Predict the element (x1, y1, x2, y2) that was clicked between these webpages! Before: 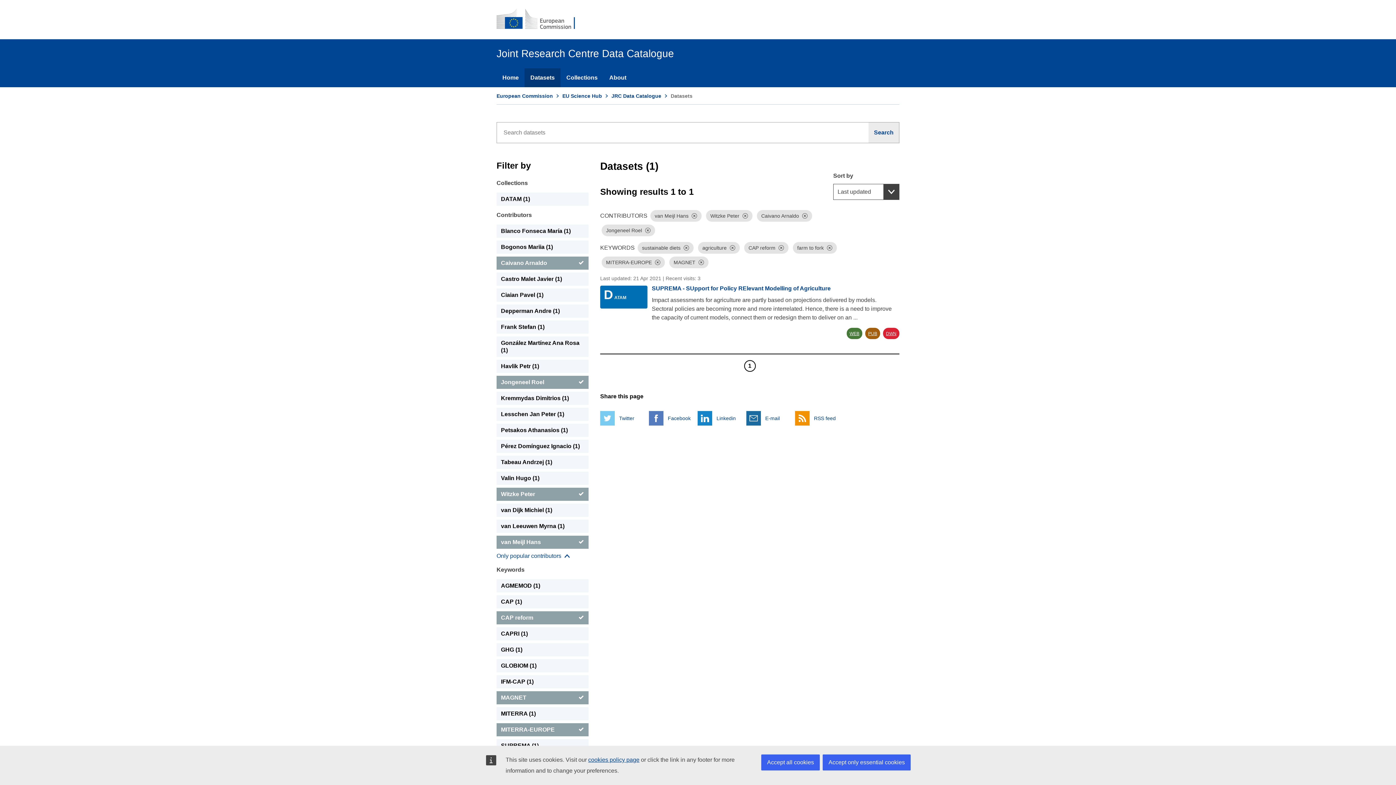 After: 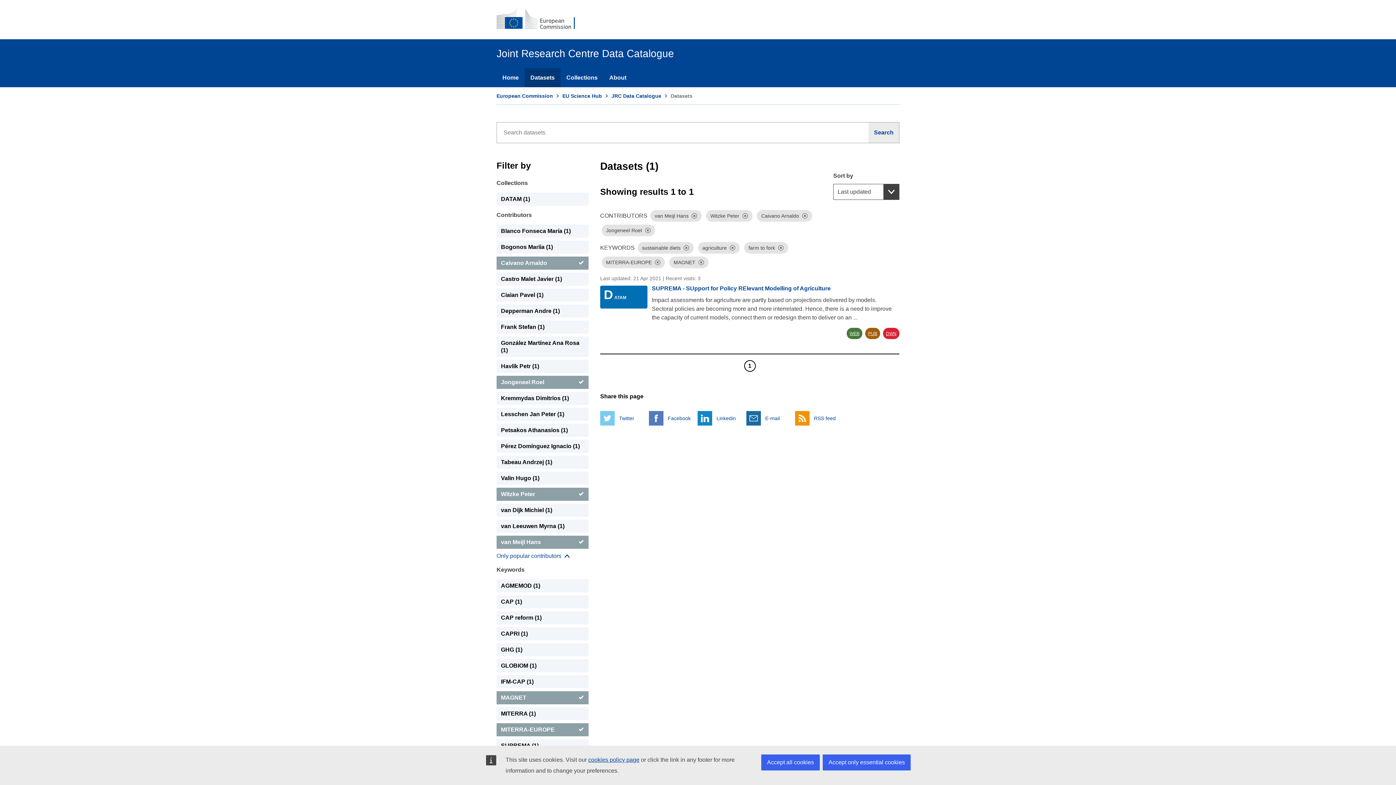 Action: bbox: (496, 611, 588, 624) label: CAP reform